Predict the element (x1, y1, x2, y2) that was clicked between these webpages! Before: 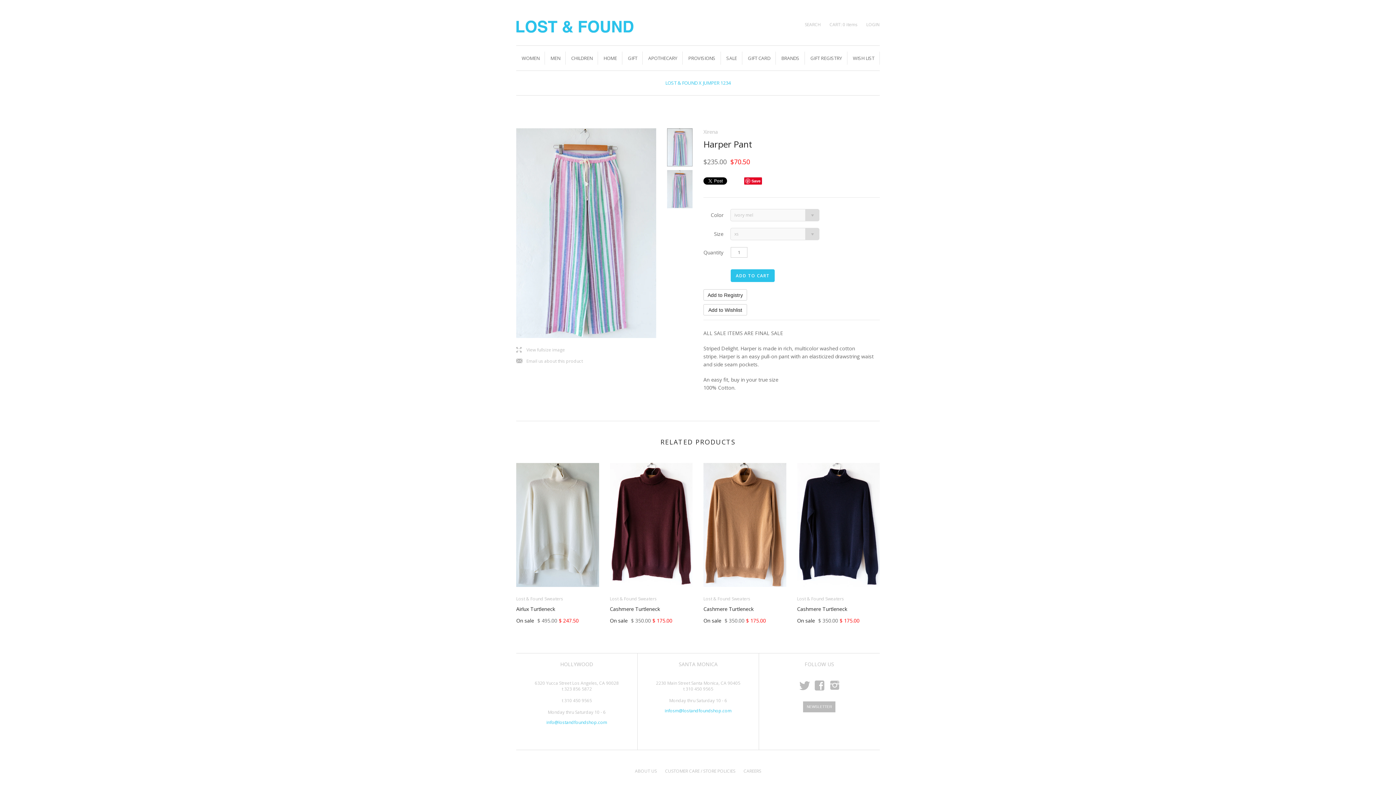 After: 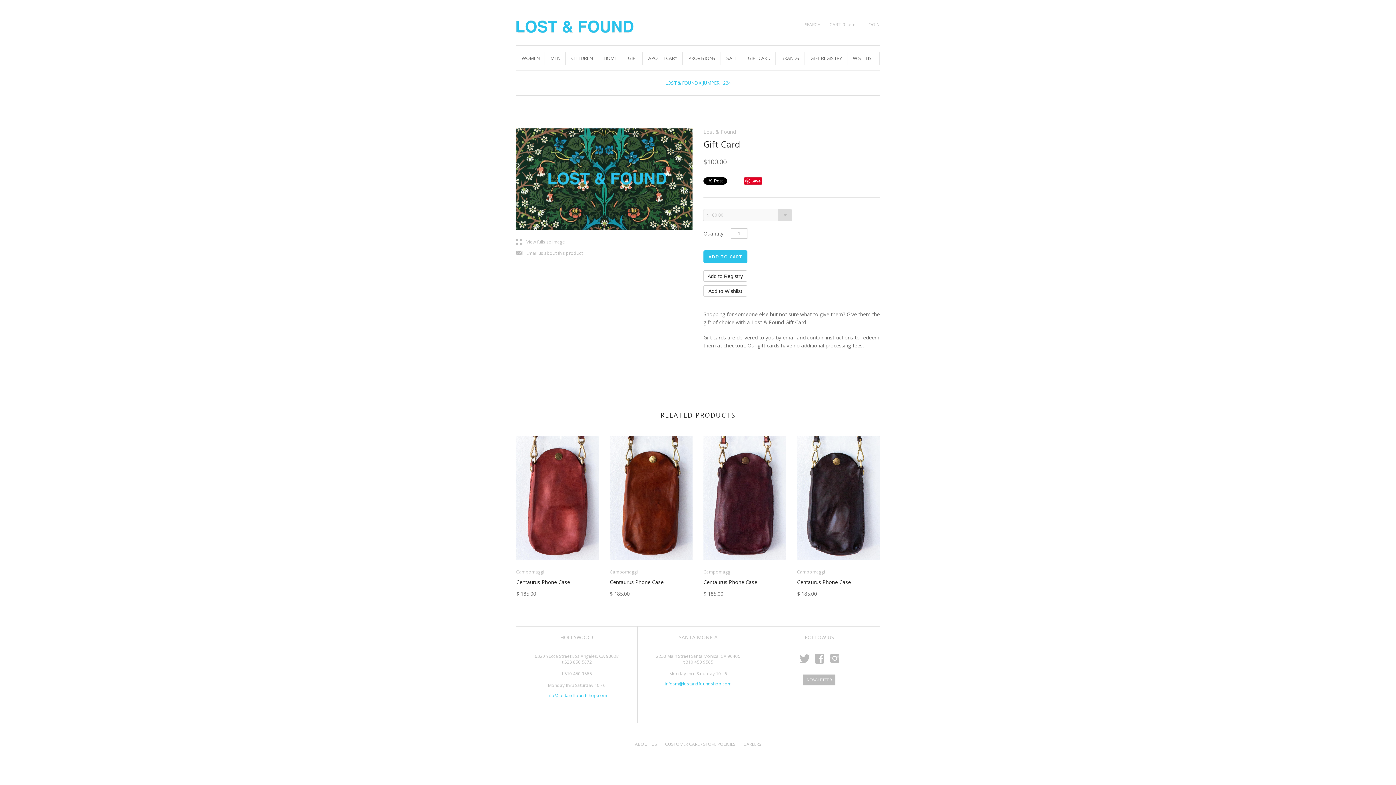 Action: label: GIFT CARD bbox: (742, 45, 776, 70)